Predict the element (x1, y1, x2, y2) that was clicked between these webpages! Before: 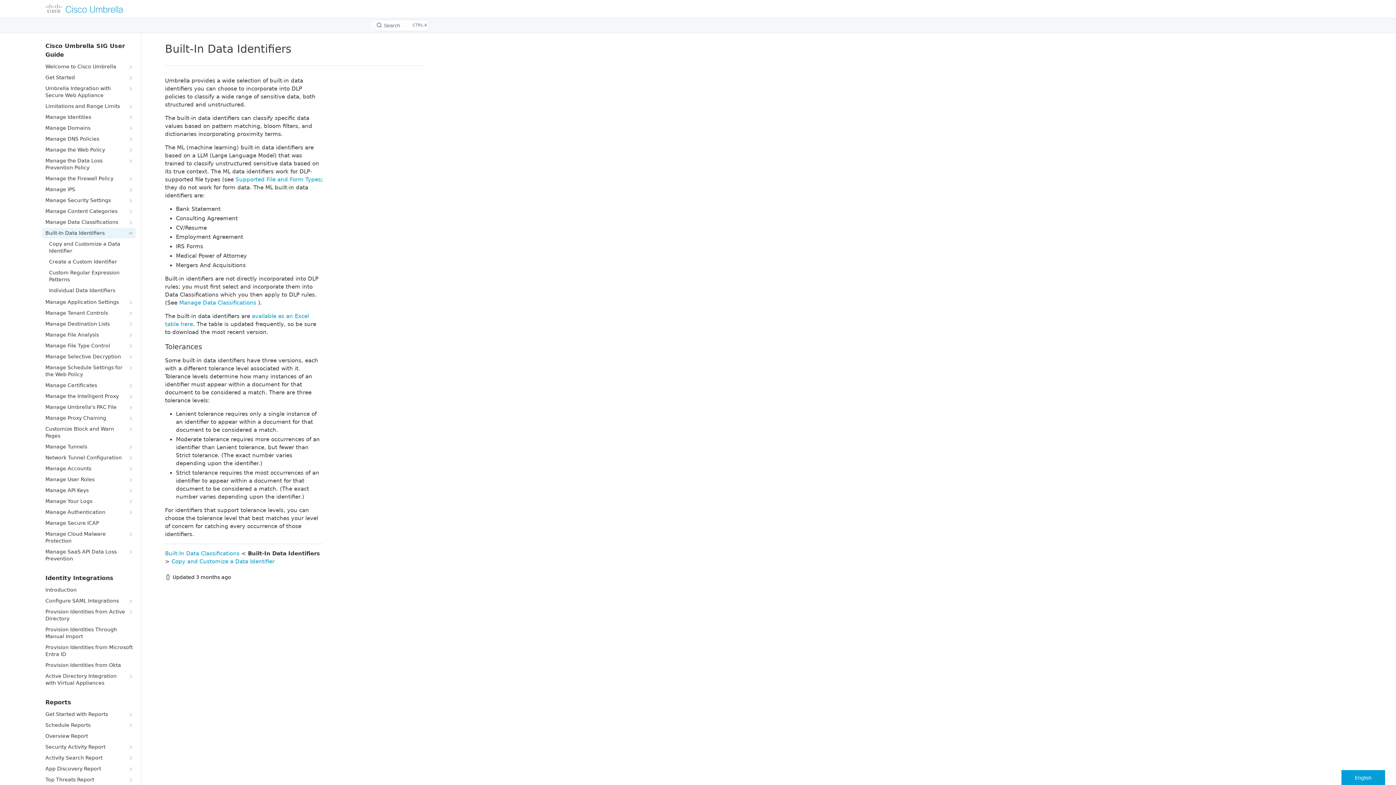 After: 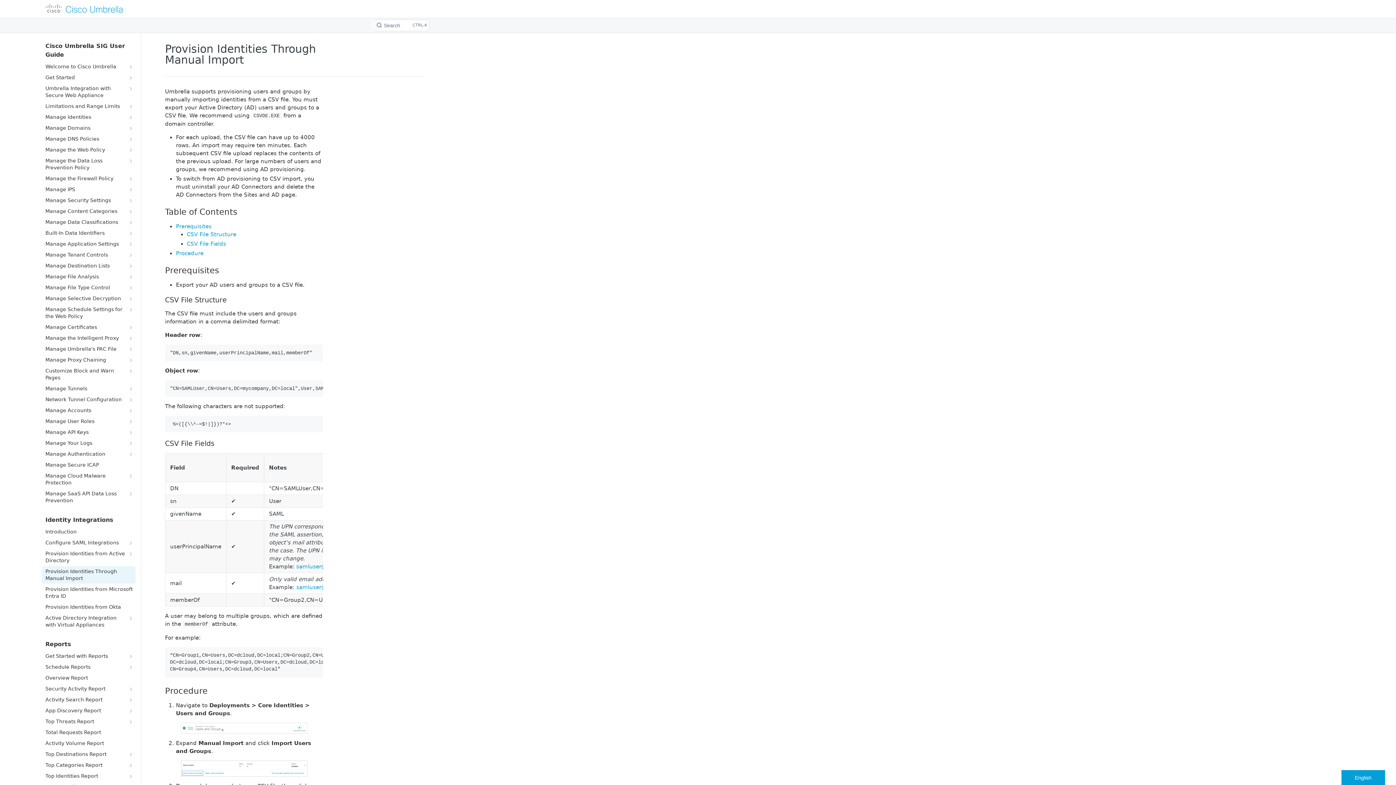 Action: bbox: (41, 624, 135, 642) label: Provision Identities Through Manual Import